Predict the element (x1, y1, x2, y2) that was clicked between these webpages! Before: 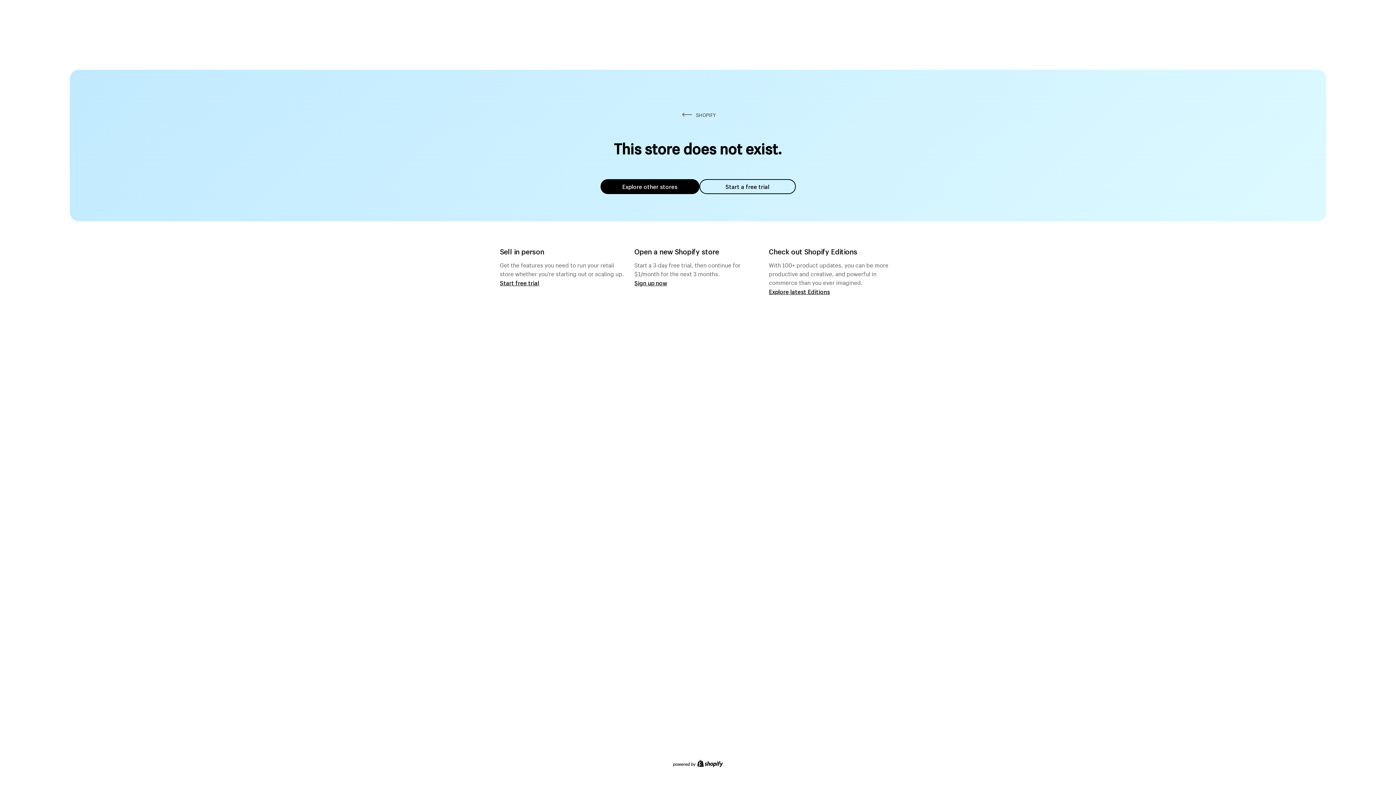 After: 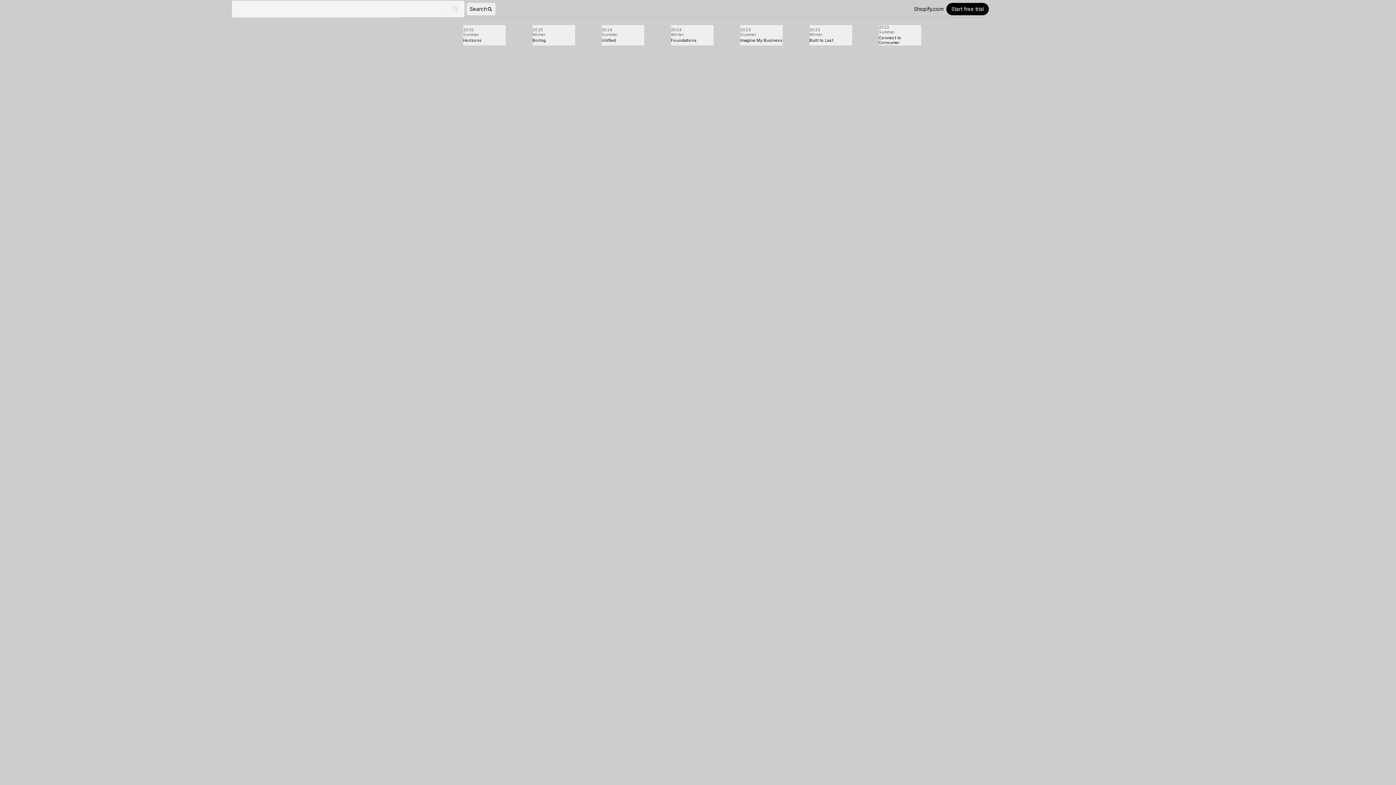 Action: label: Explore latest Editions bbox: (769, 287, 830, 295)